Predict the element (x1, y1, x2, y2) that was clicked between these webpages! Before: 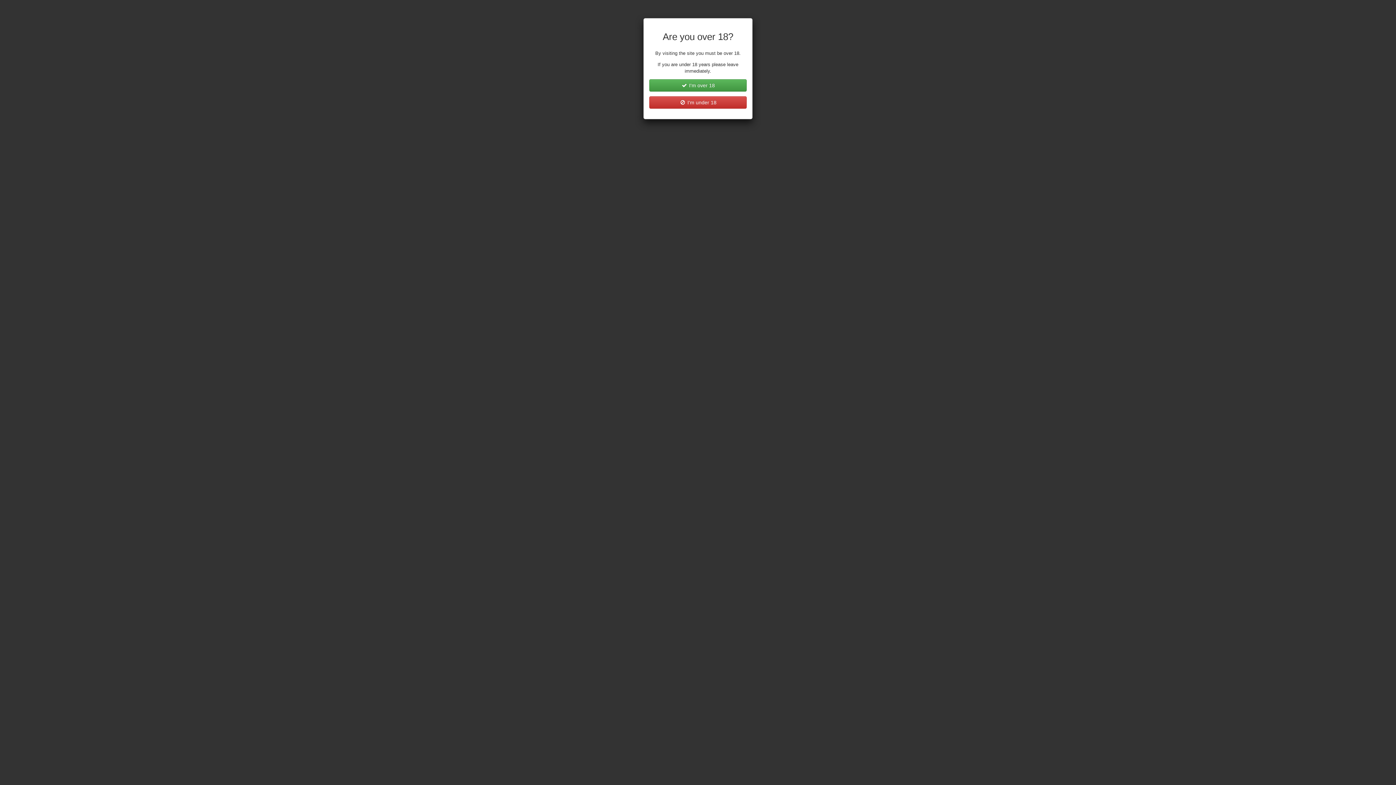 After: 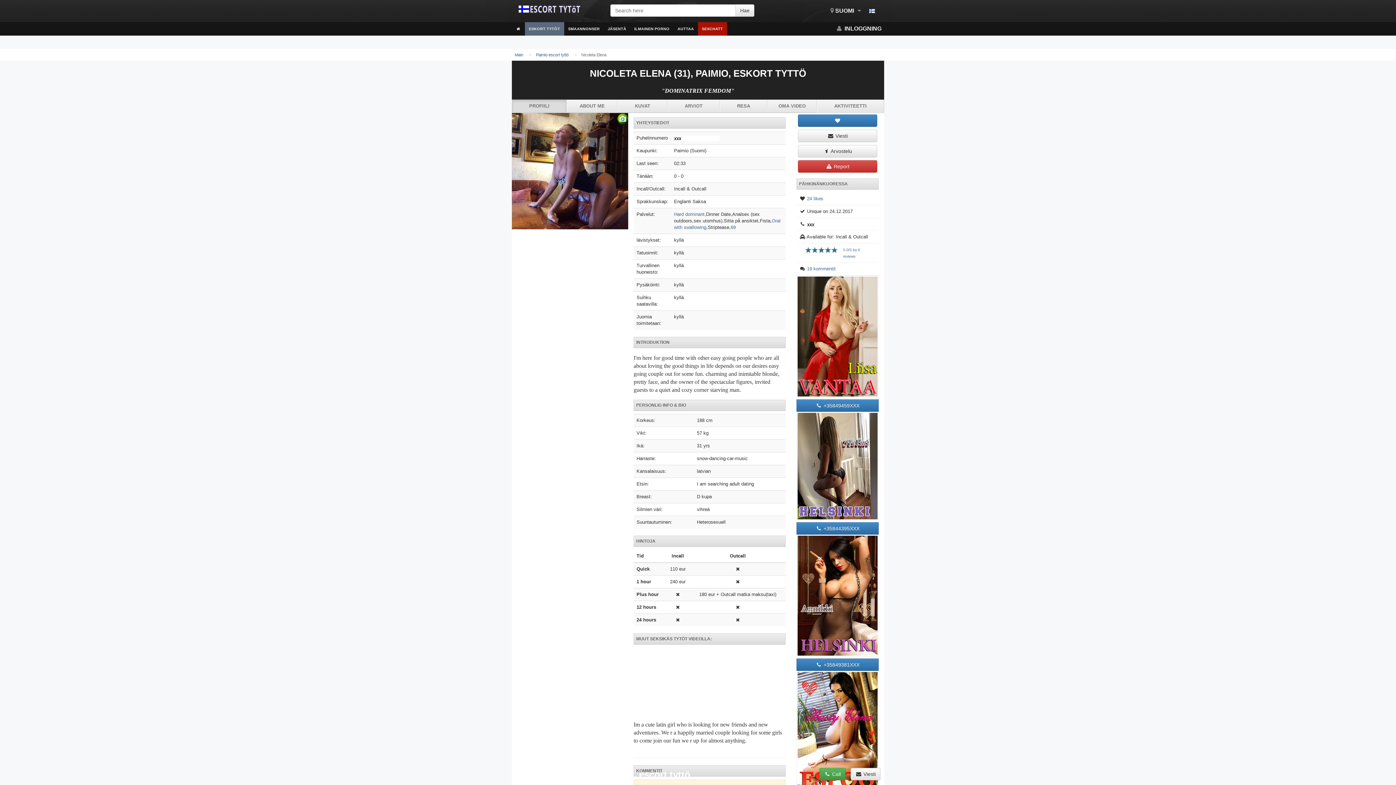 Action: label:  I'm over 18 bbox: (649, 79, 746, 91)